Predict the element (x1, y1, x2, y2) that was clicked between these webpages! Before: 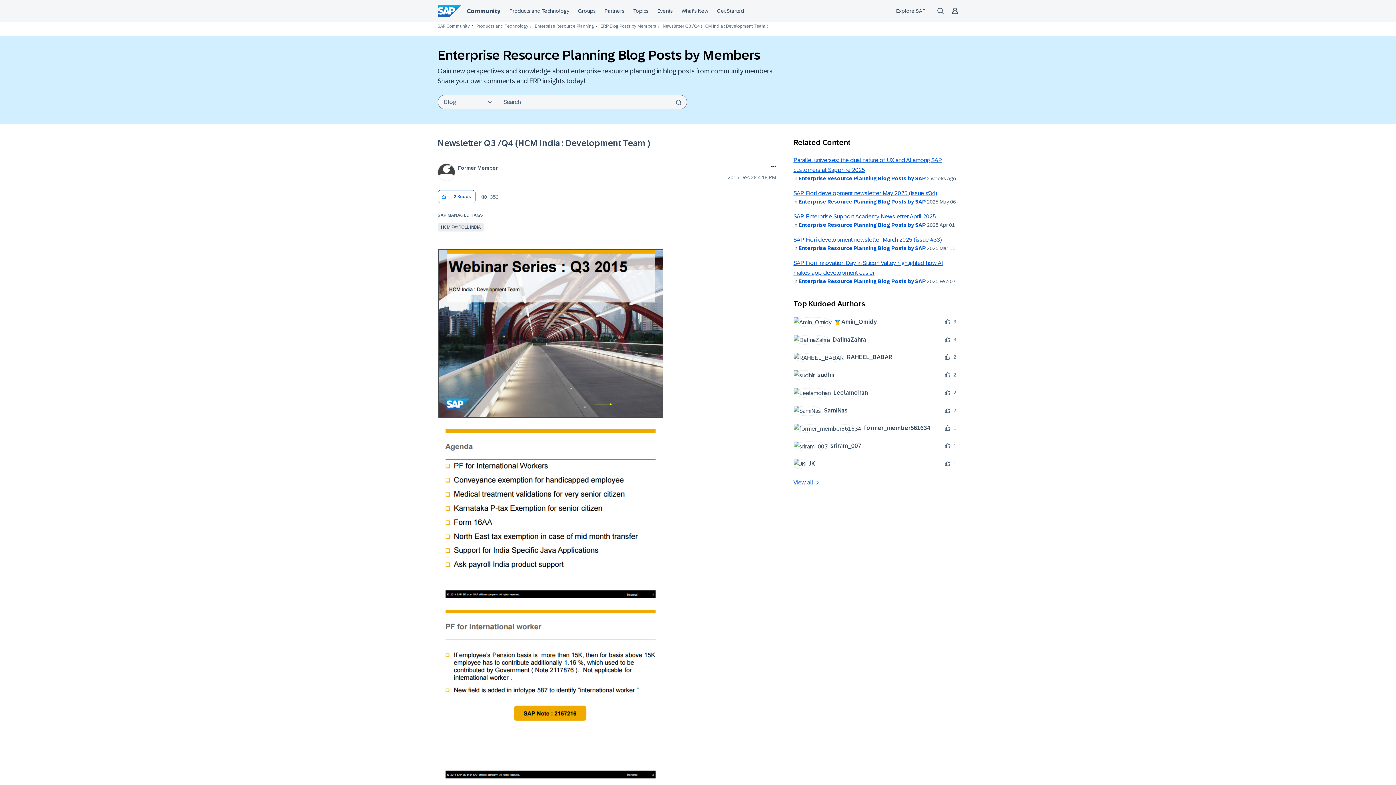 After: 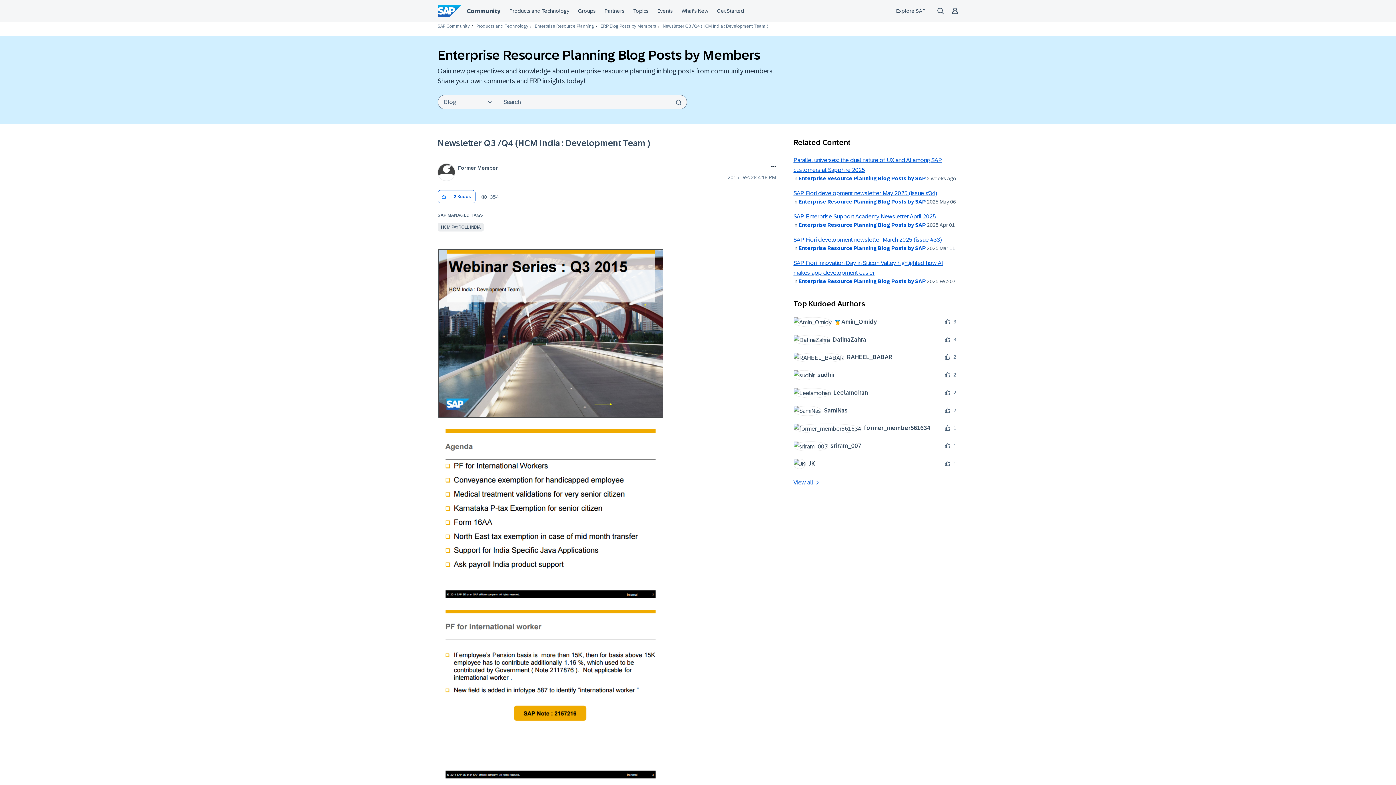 Action: label: Newsletter Q3 /Q4 (HCM India : Development Team ) bbox: (437, 138, 650, 148)